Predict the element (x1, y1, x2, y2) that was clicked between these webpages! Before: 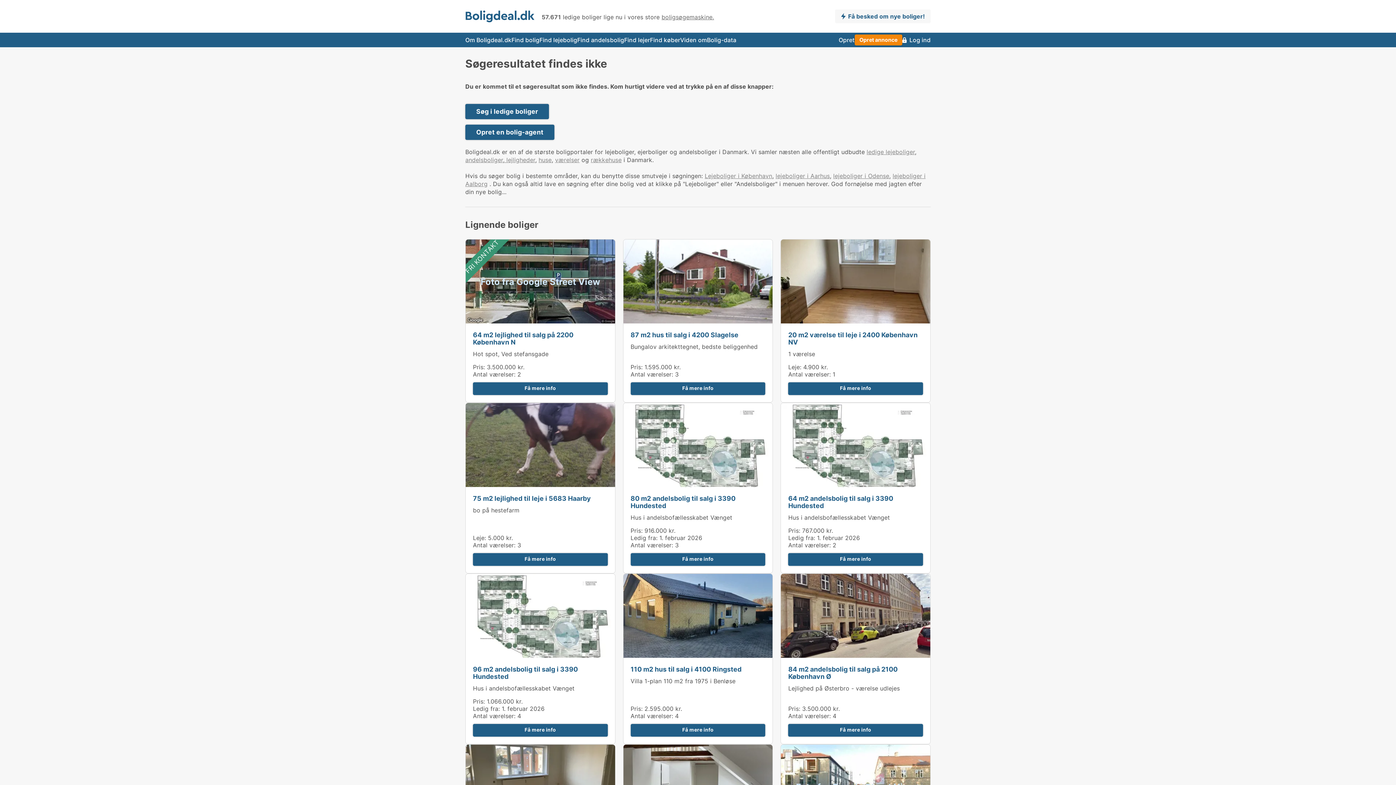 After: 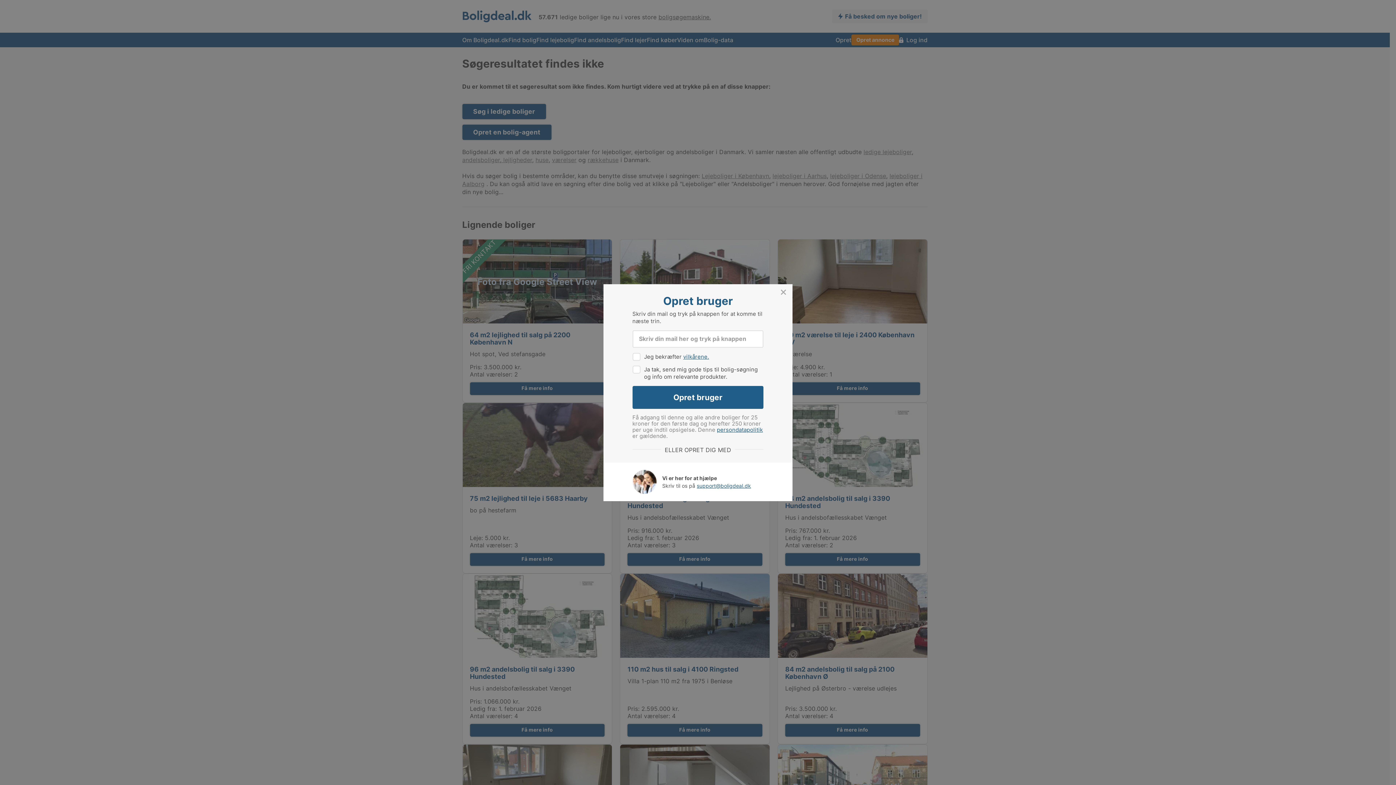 Action: bbox: (473, 724, 607, 737) label: Få mere info